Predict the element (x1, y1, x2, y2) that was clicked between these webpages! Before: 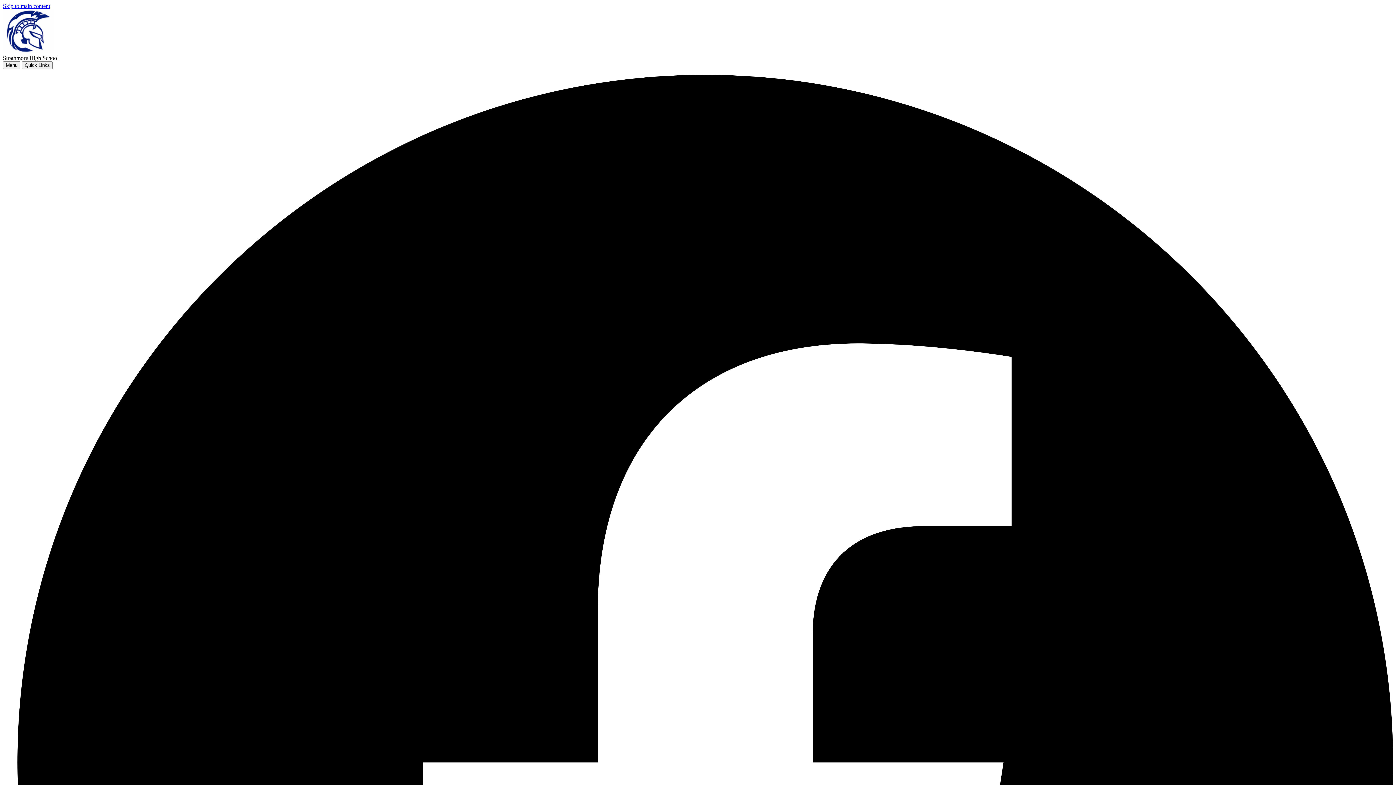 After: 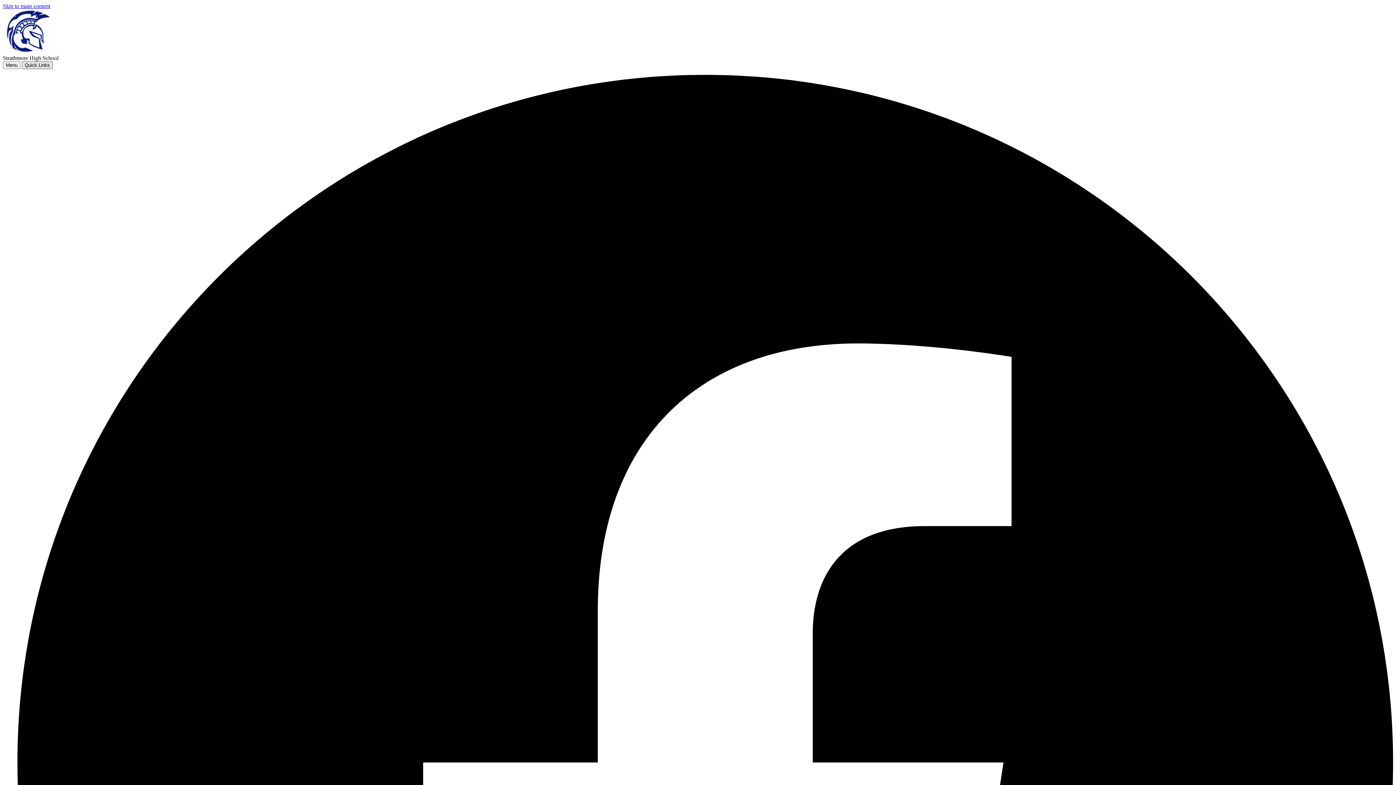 Action: bbox: (21, 61, 52, 69) label: Quick Links